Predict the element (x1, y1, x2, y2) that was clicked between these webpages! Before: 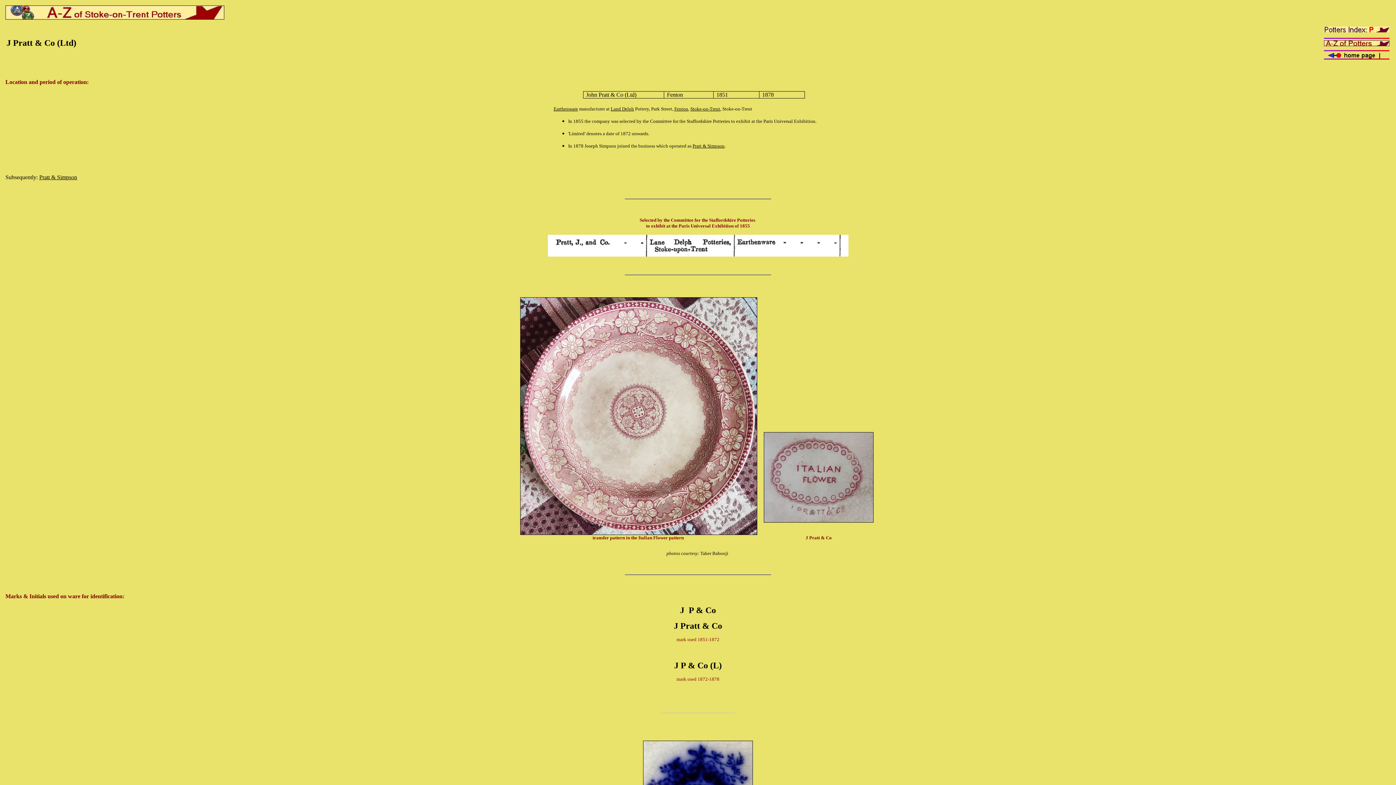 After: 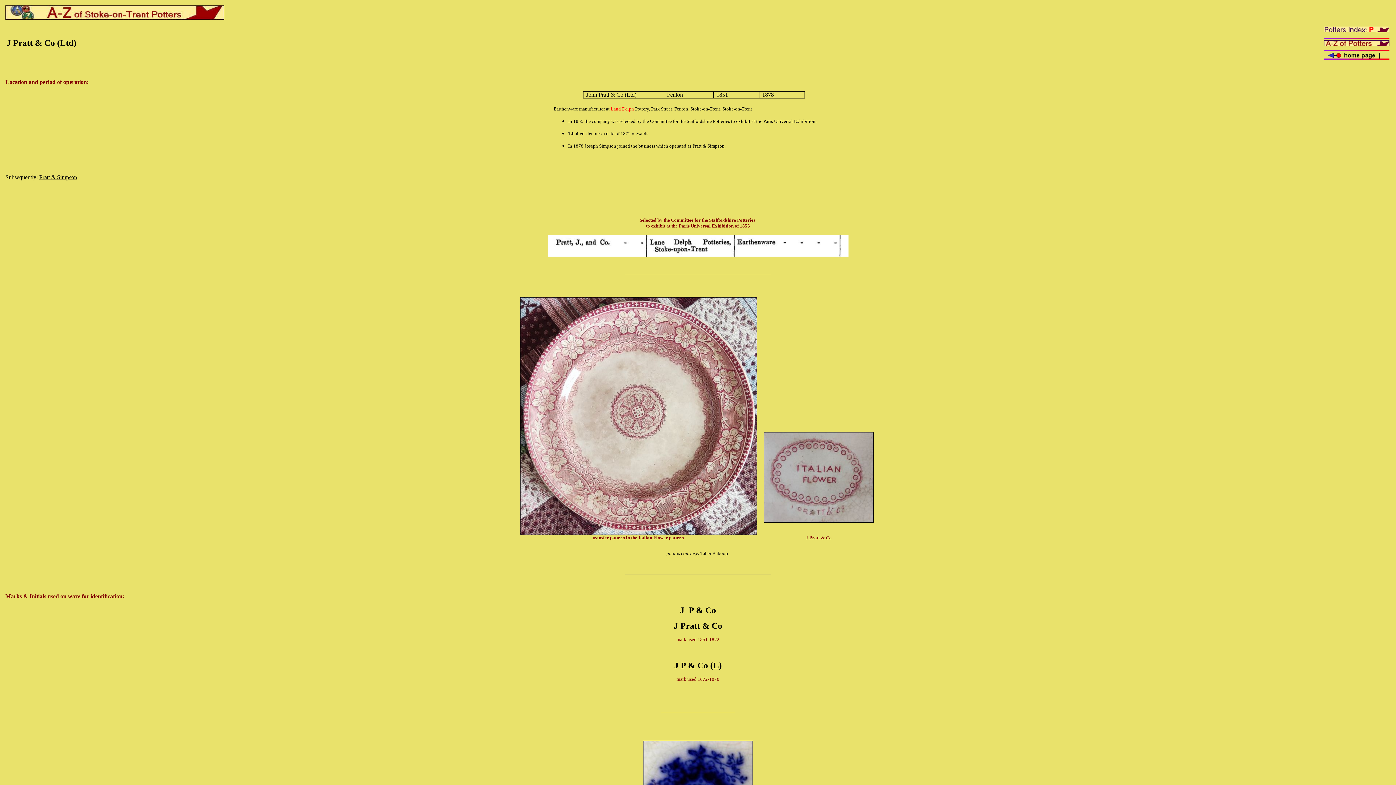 Action: label: Land Delph bbox: (610, 106, 634, 111)